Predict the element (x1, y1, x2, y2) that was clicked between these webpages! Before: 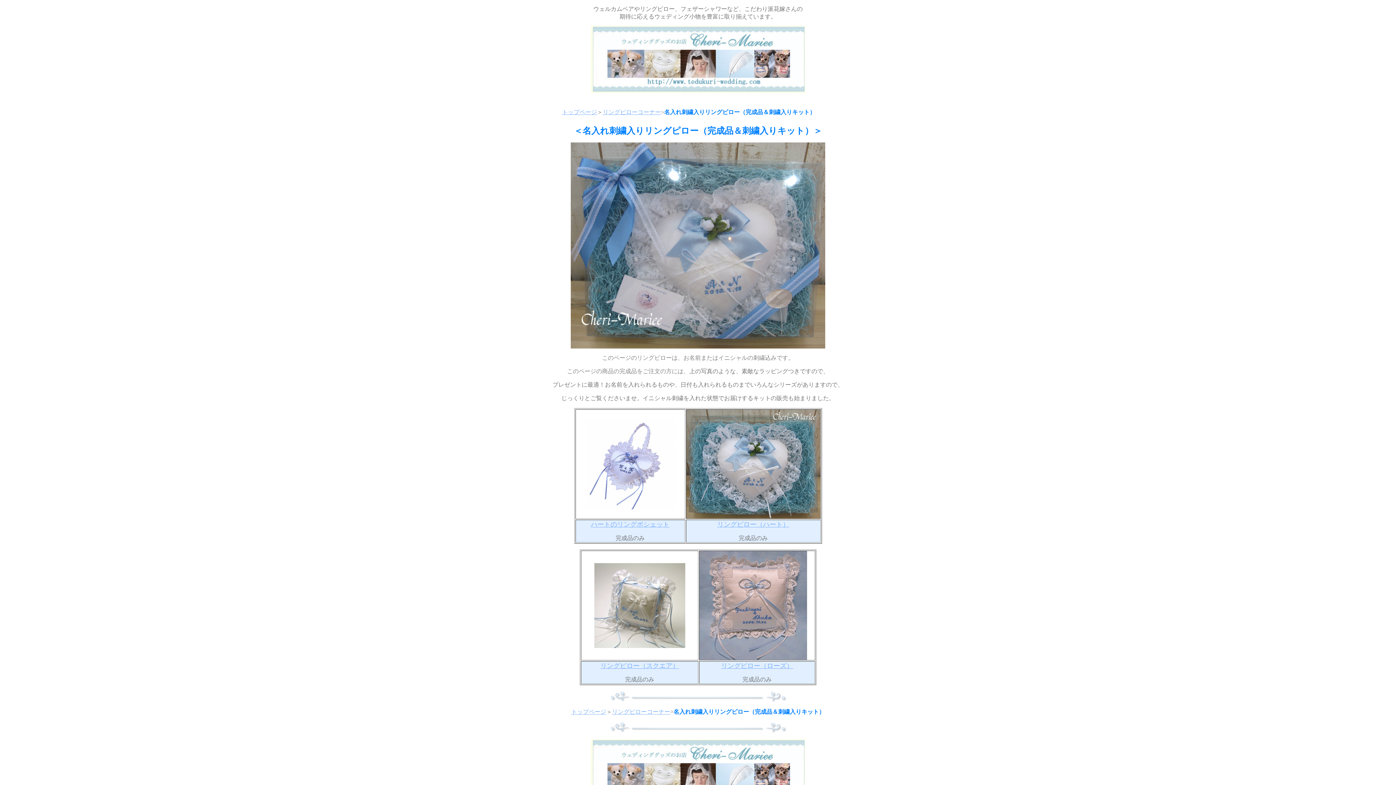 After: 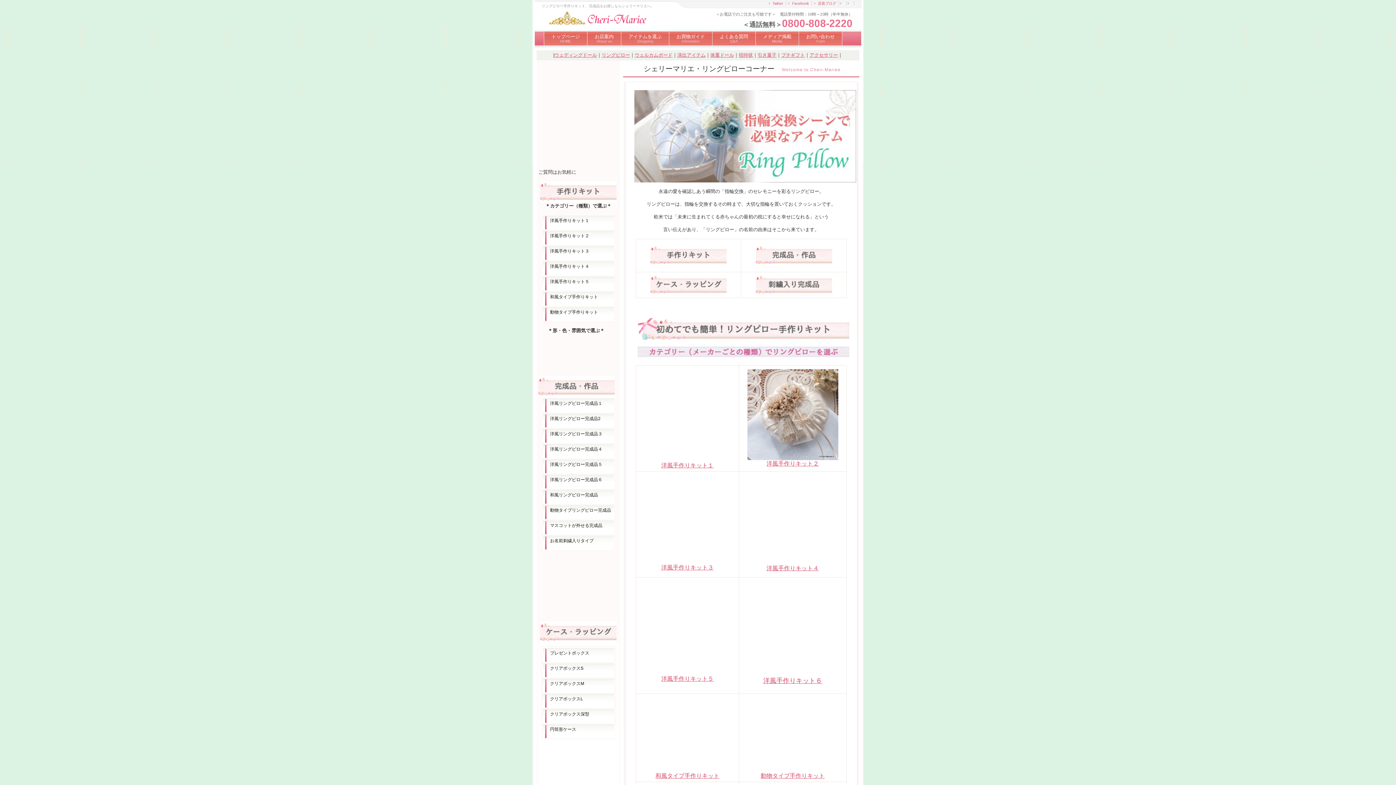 Action: label: リングピローコーナー bbox: (602, 109, 661, 115)